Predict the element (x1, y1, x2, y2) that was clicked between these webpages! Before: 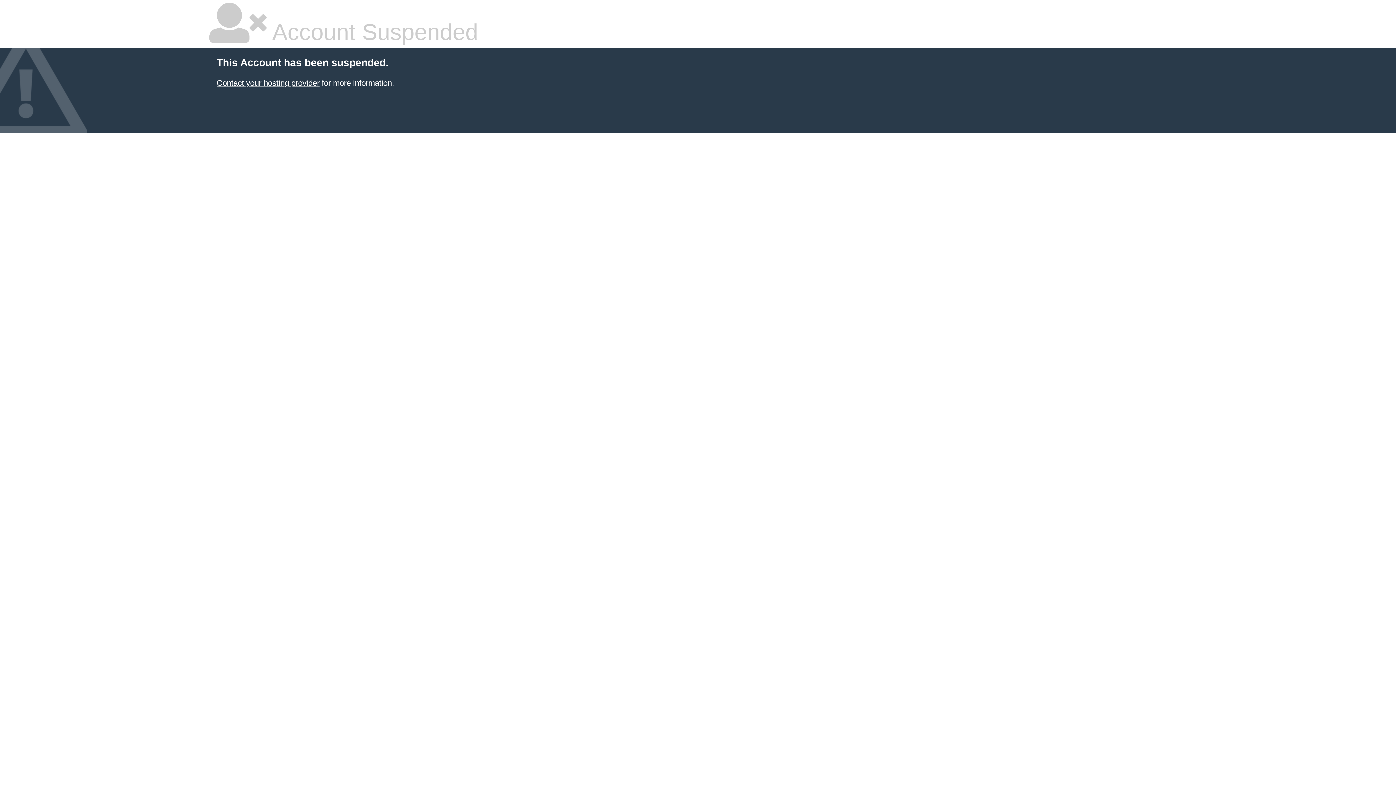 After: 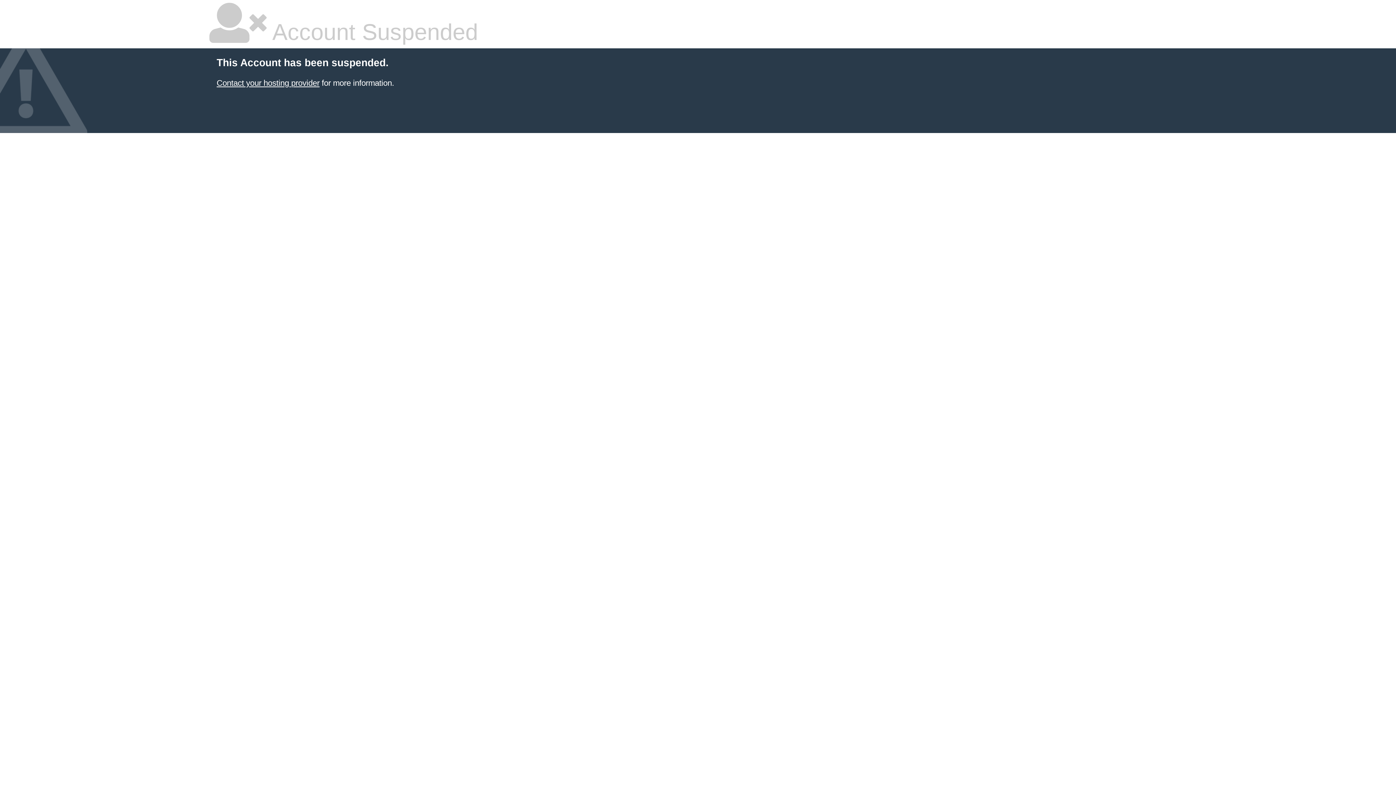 Action: label: Contact your hosting provider bbox: (216, 78, 319, 87)